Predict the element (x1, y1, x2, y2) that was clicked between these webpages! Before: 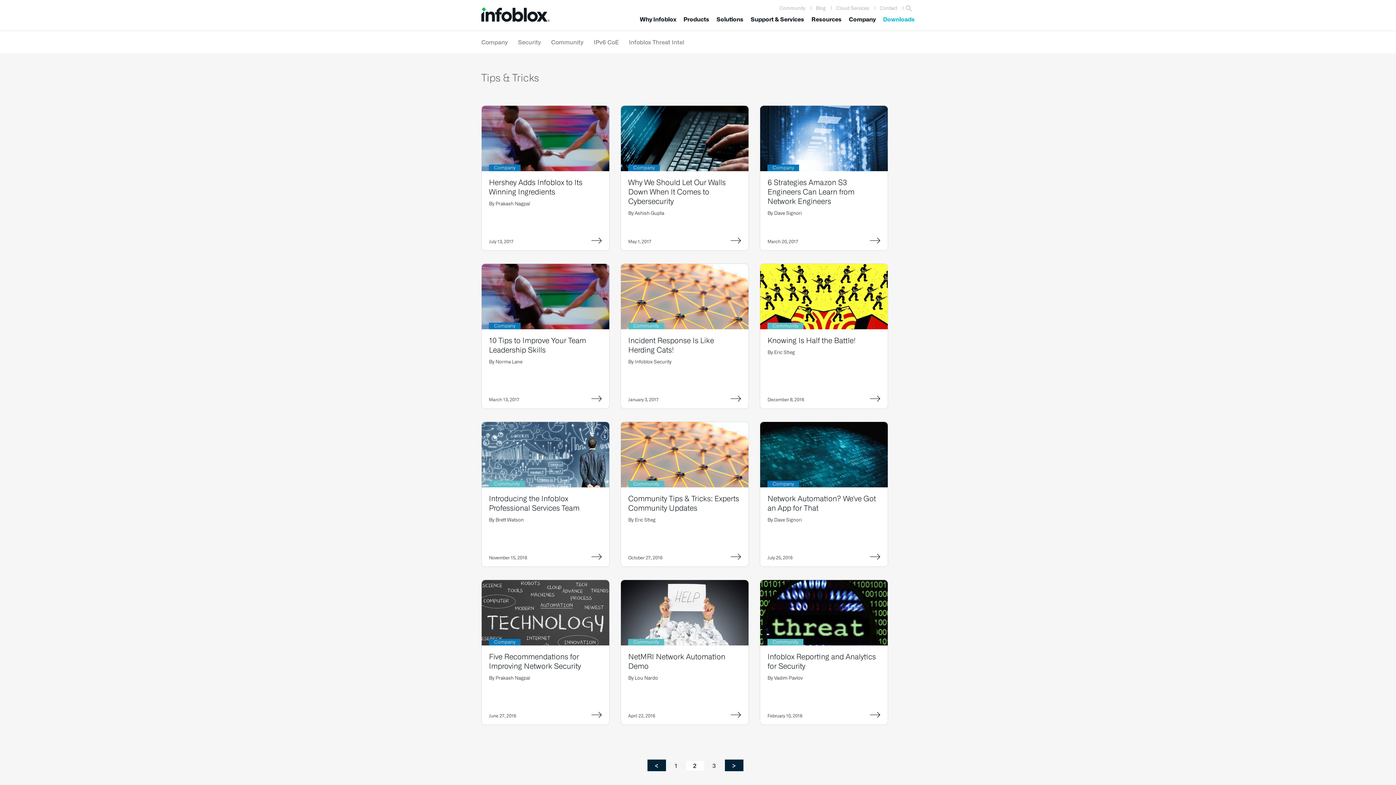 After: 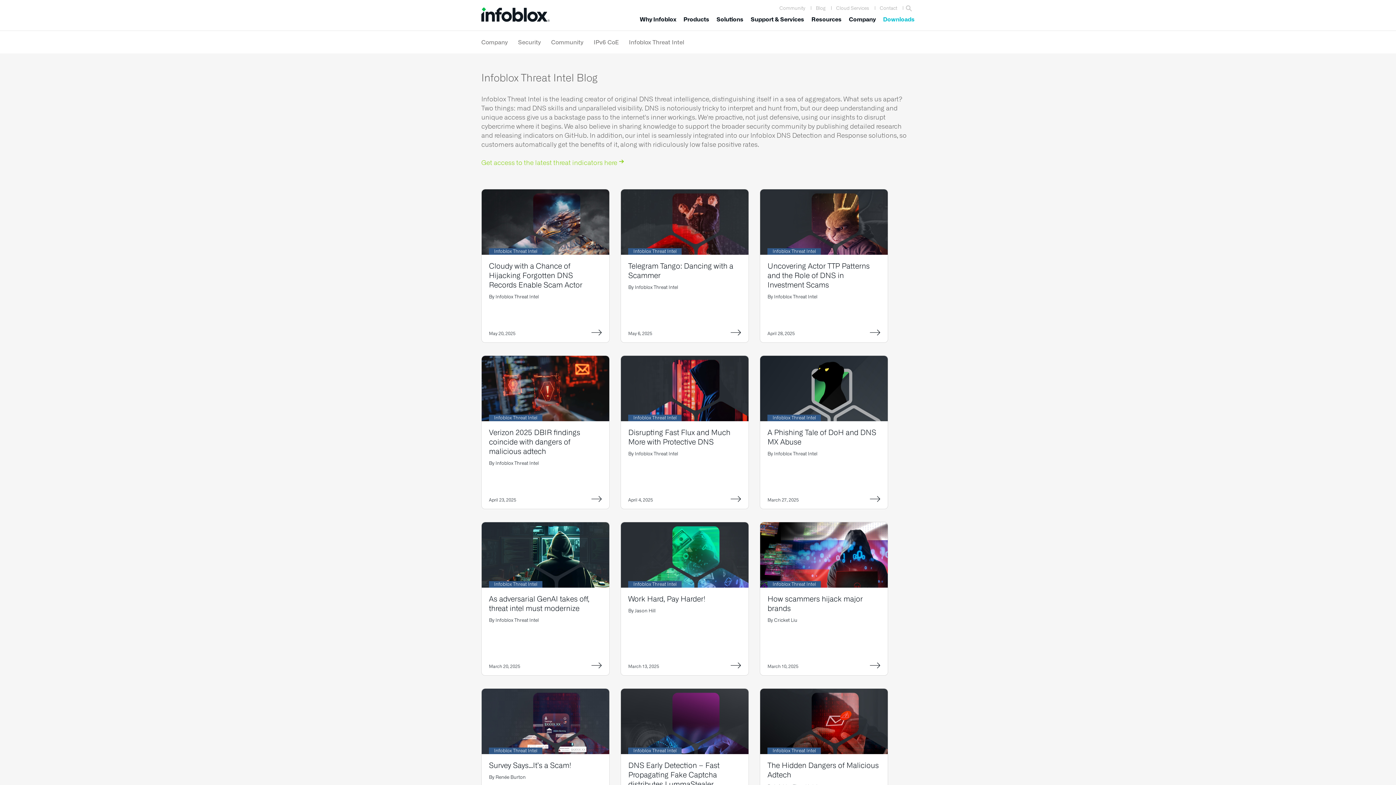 Action: label: Infoblox Threat Intel bbox: (626, 38, 686, 45)